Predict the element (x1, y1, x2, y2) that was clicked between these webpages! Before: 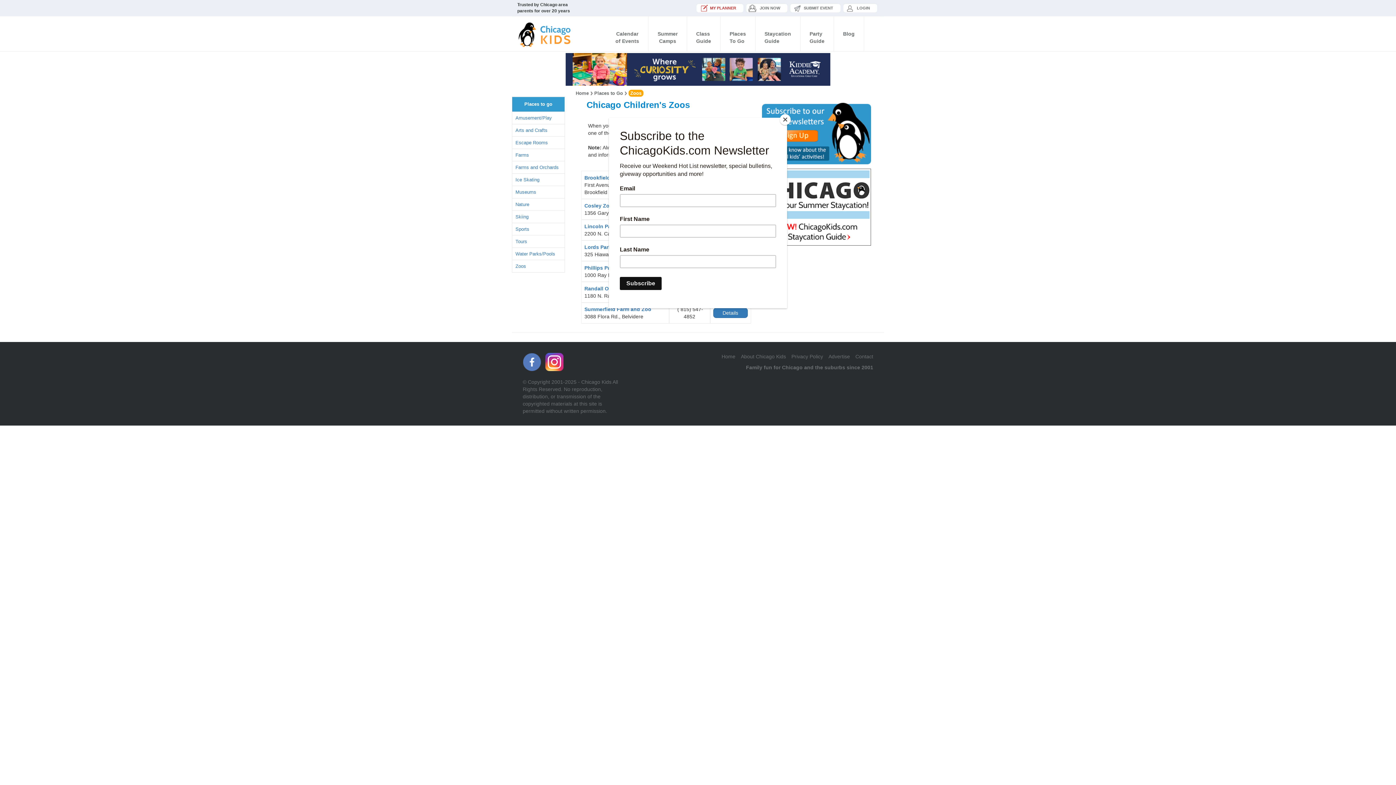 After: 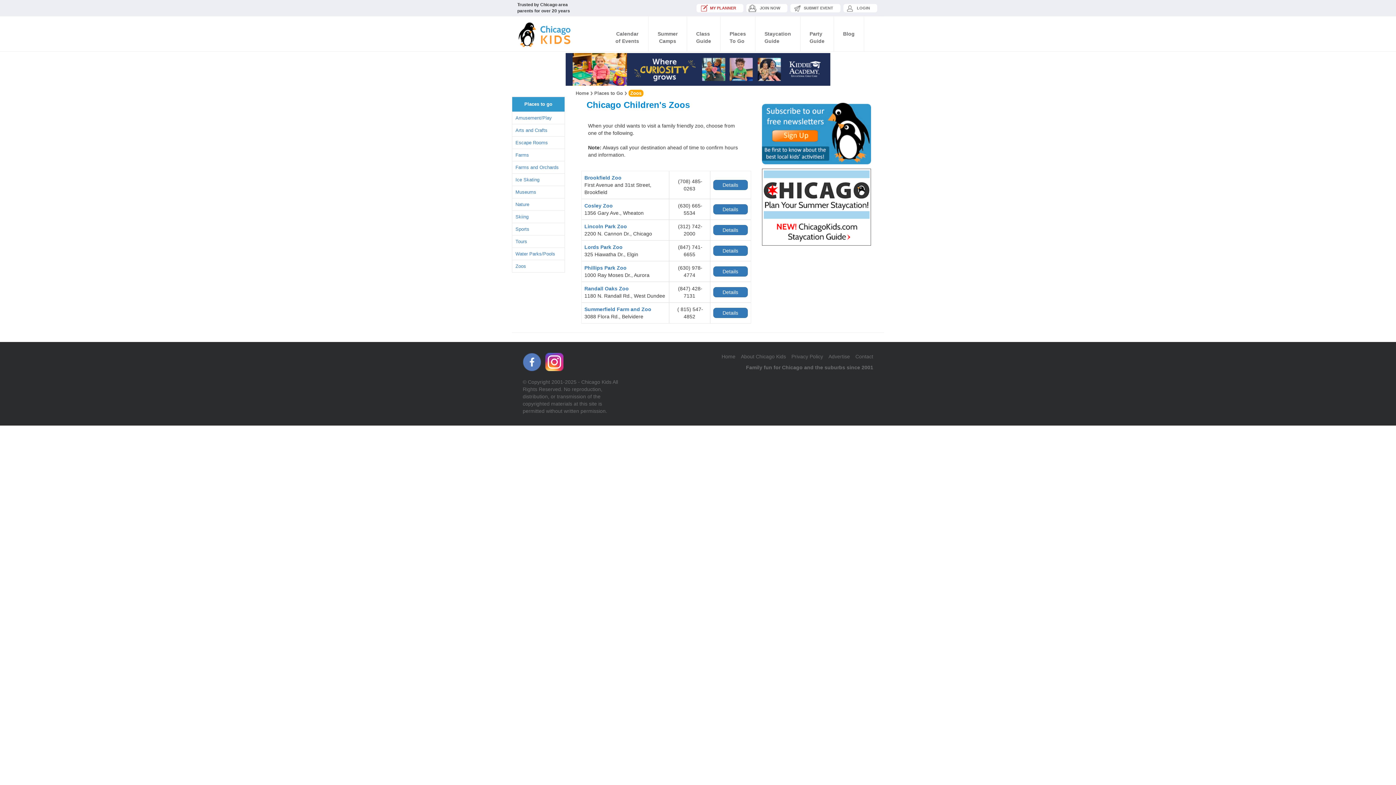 Action: bbox: (780, 114, 790, 125) label: Close